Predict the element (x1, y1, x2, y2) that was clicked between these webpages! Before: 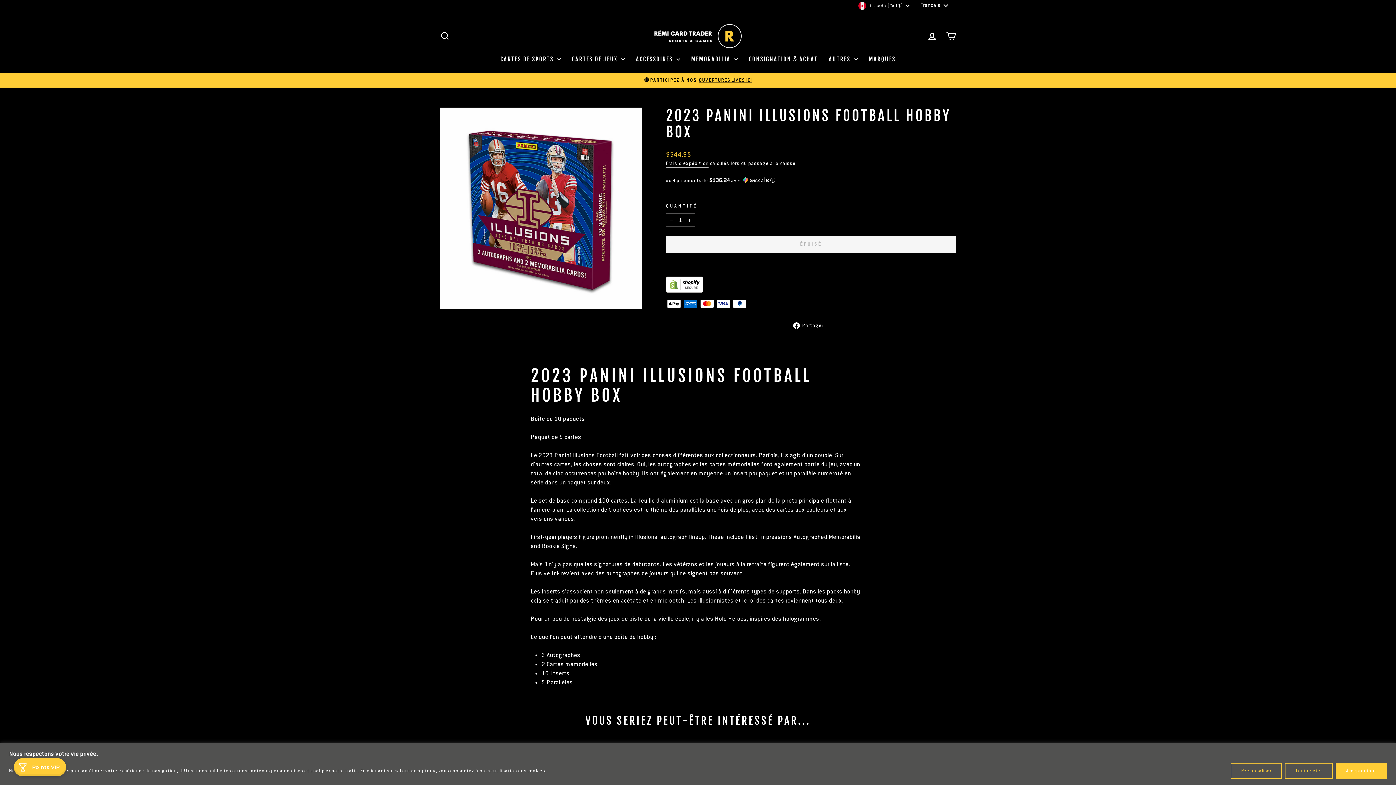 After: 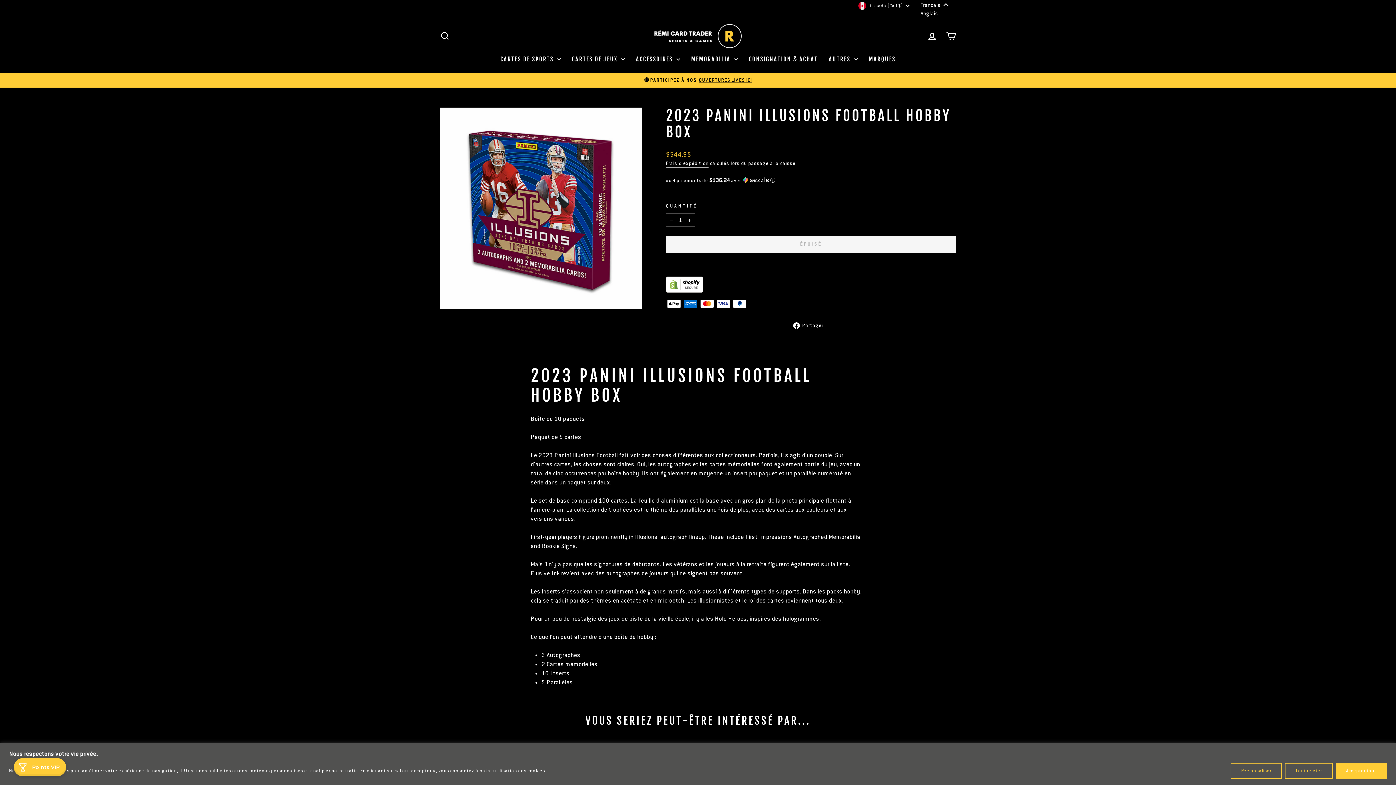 Action: bbox: (918, 1, 951, 9) label: Selected language: français